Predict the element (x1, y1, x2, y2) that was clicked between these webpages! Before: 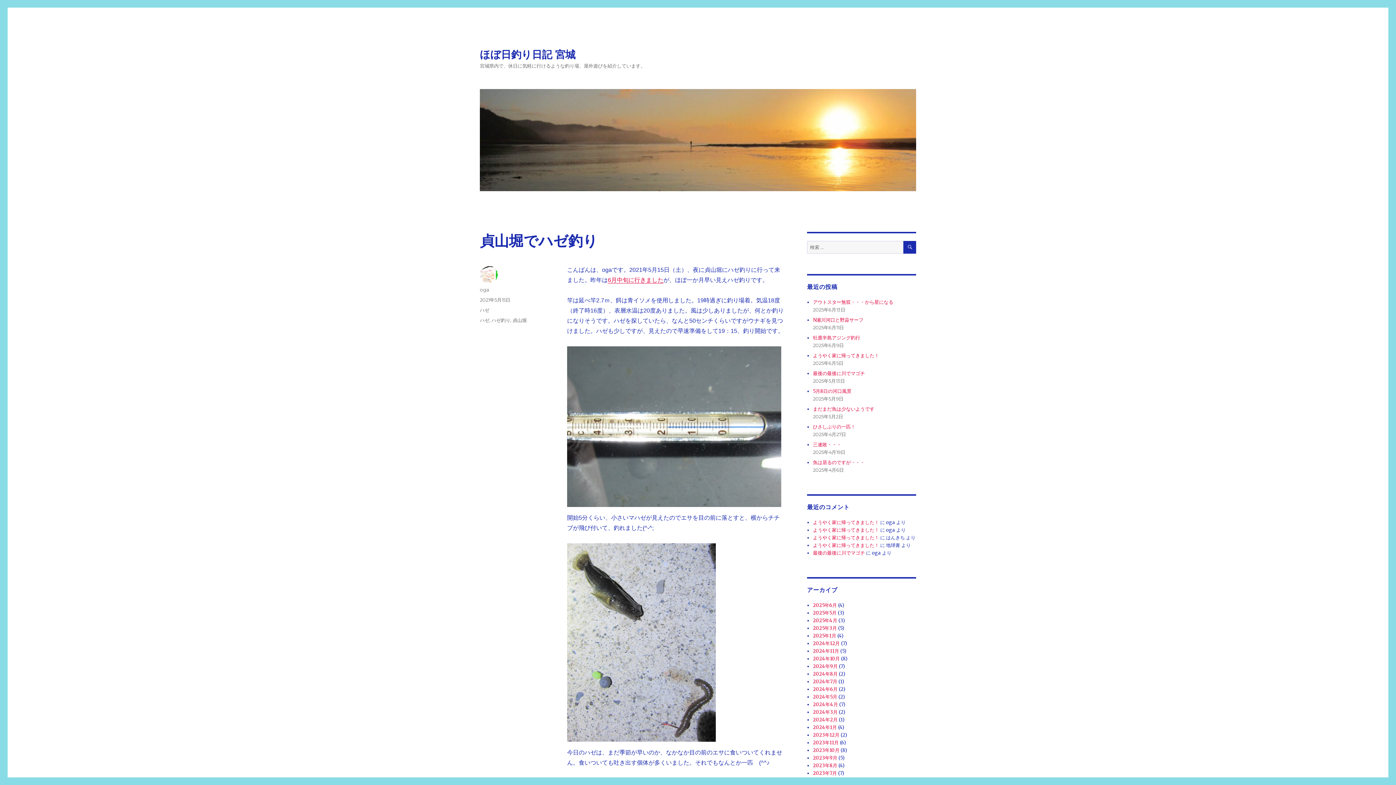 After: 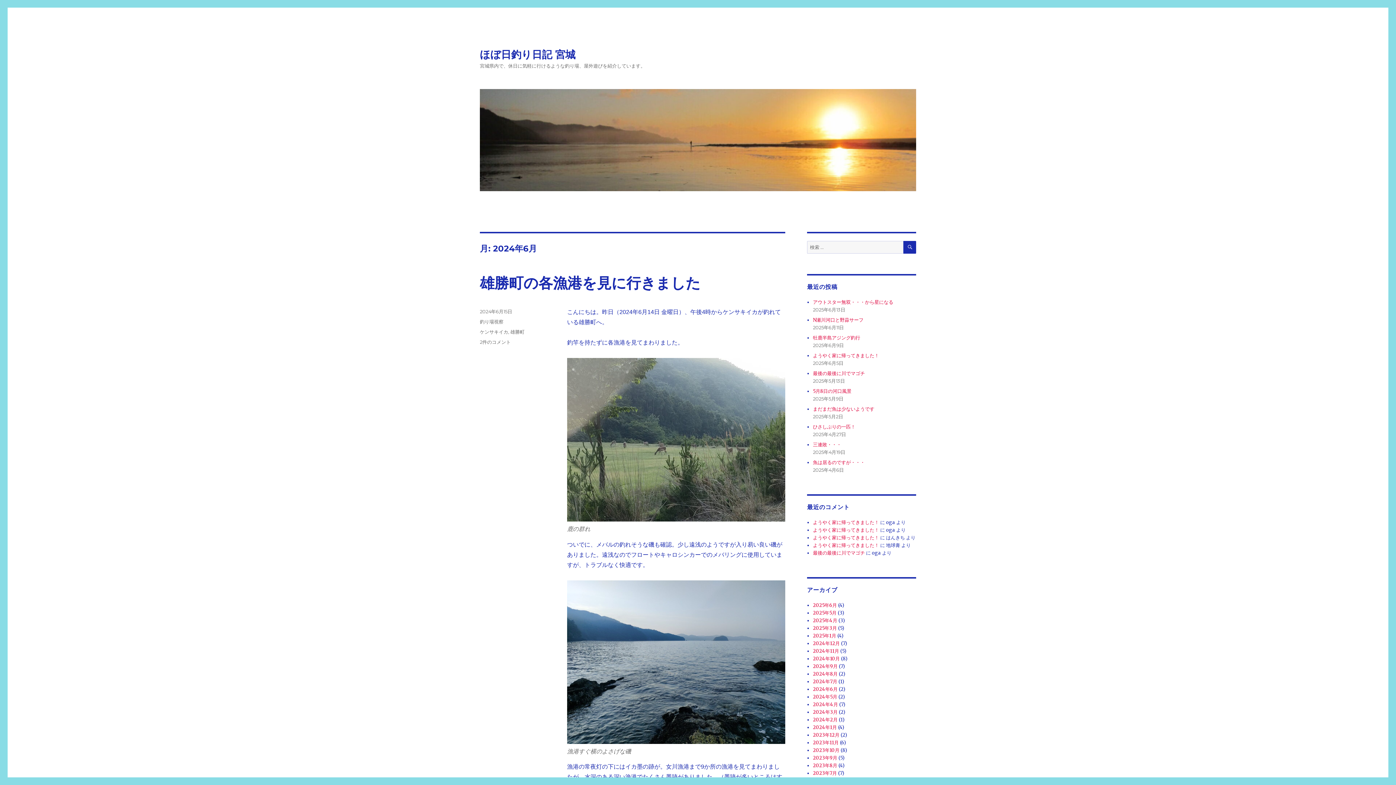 Action: bbox: (813, 686, 837, 692) label: 2024年6月